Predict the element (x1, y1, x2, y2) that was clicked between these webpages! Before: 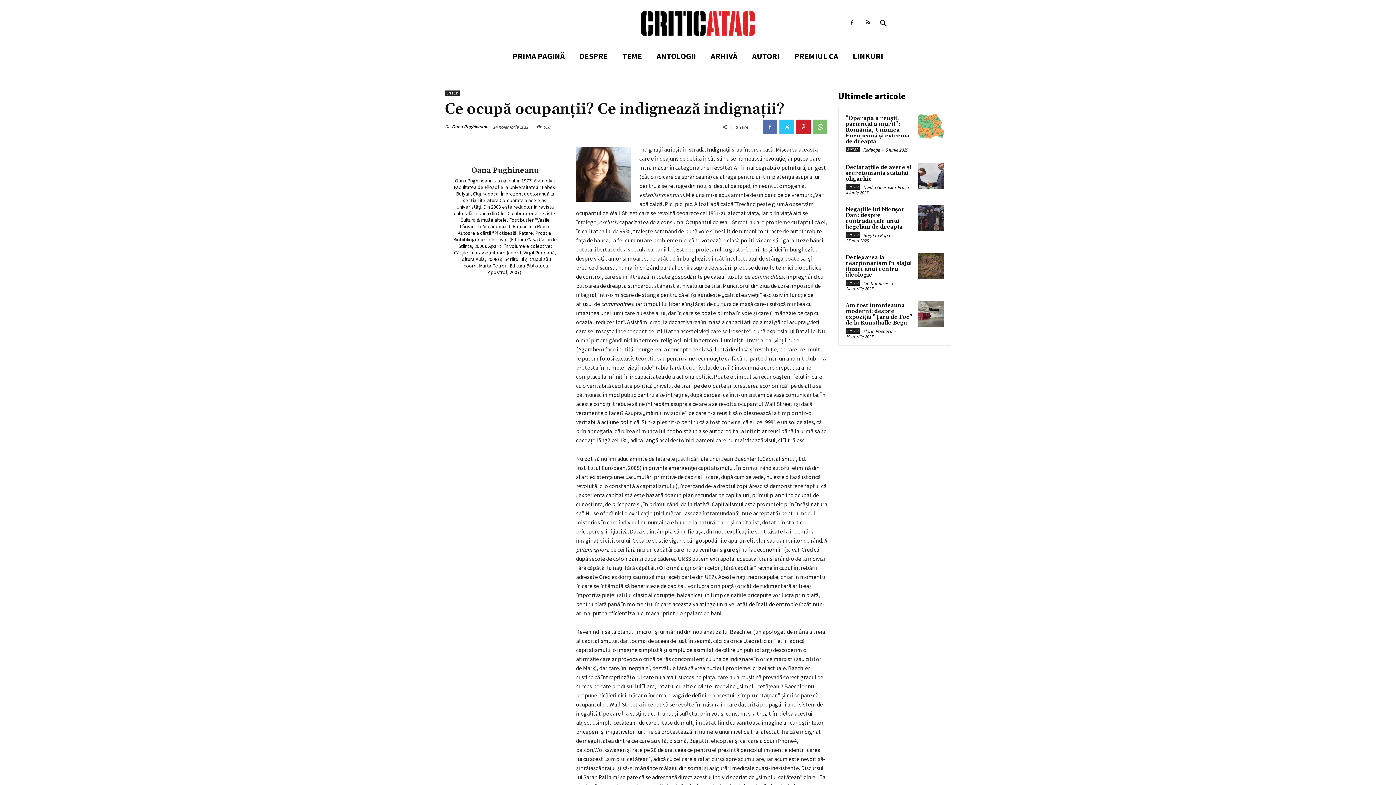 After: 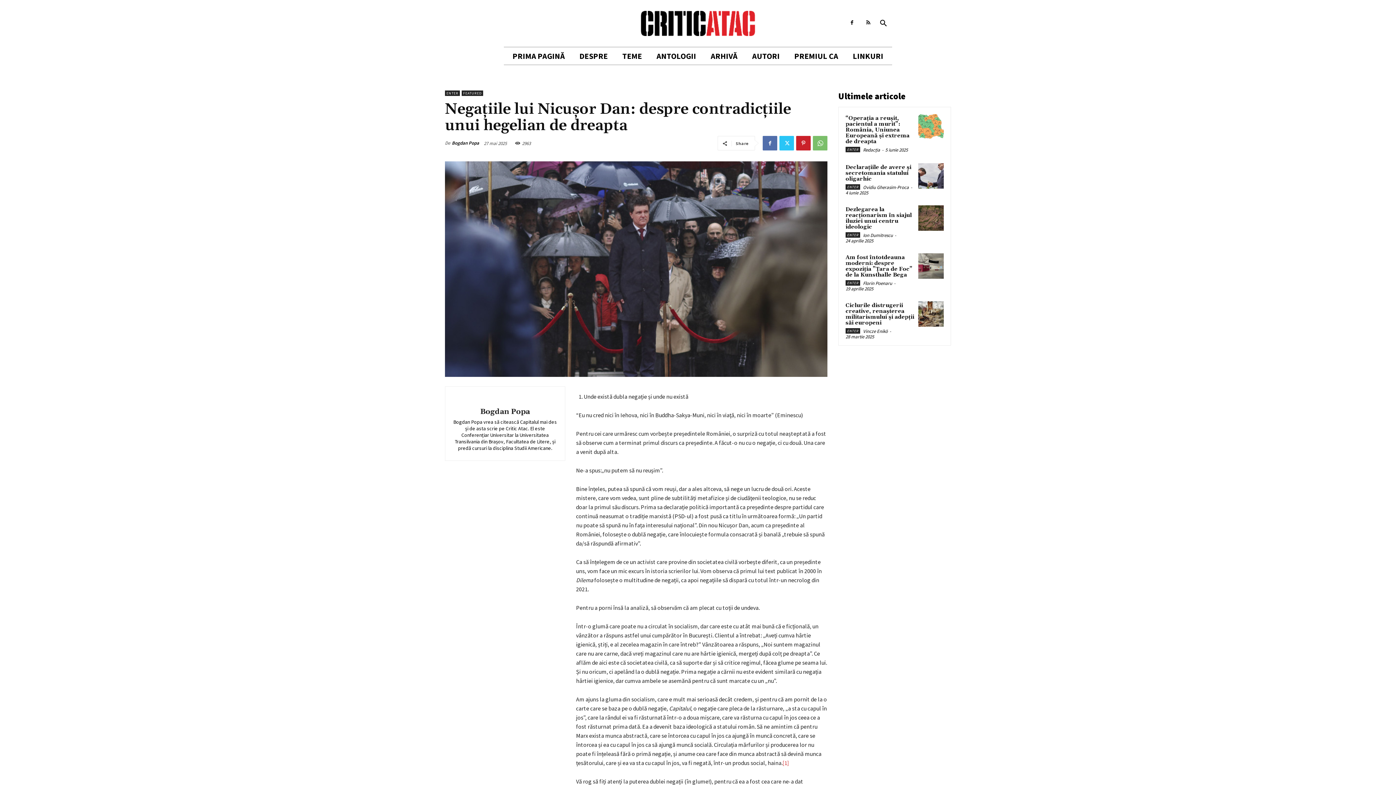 Action: bbox: (918, 205, 944, 230)